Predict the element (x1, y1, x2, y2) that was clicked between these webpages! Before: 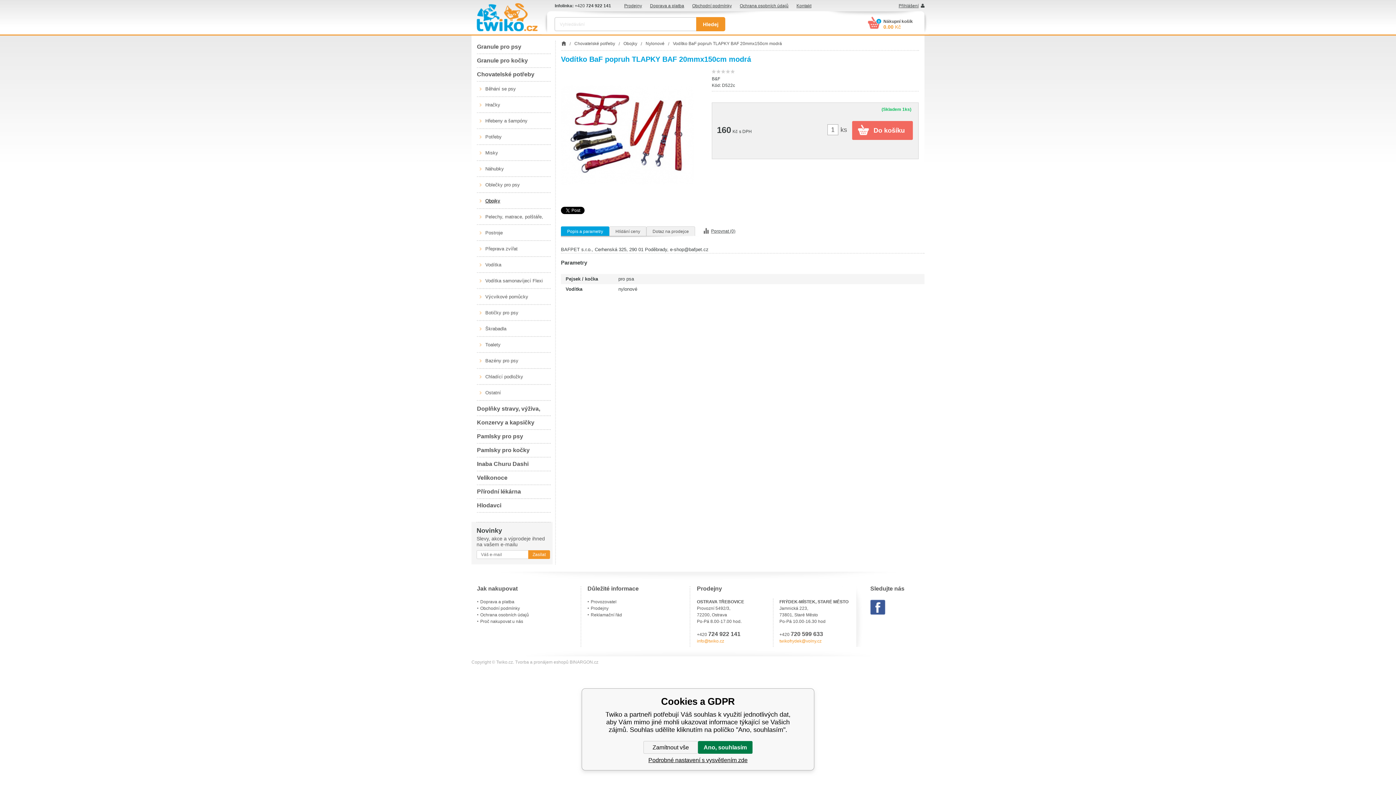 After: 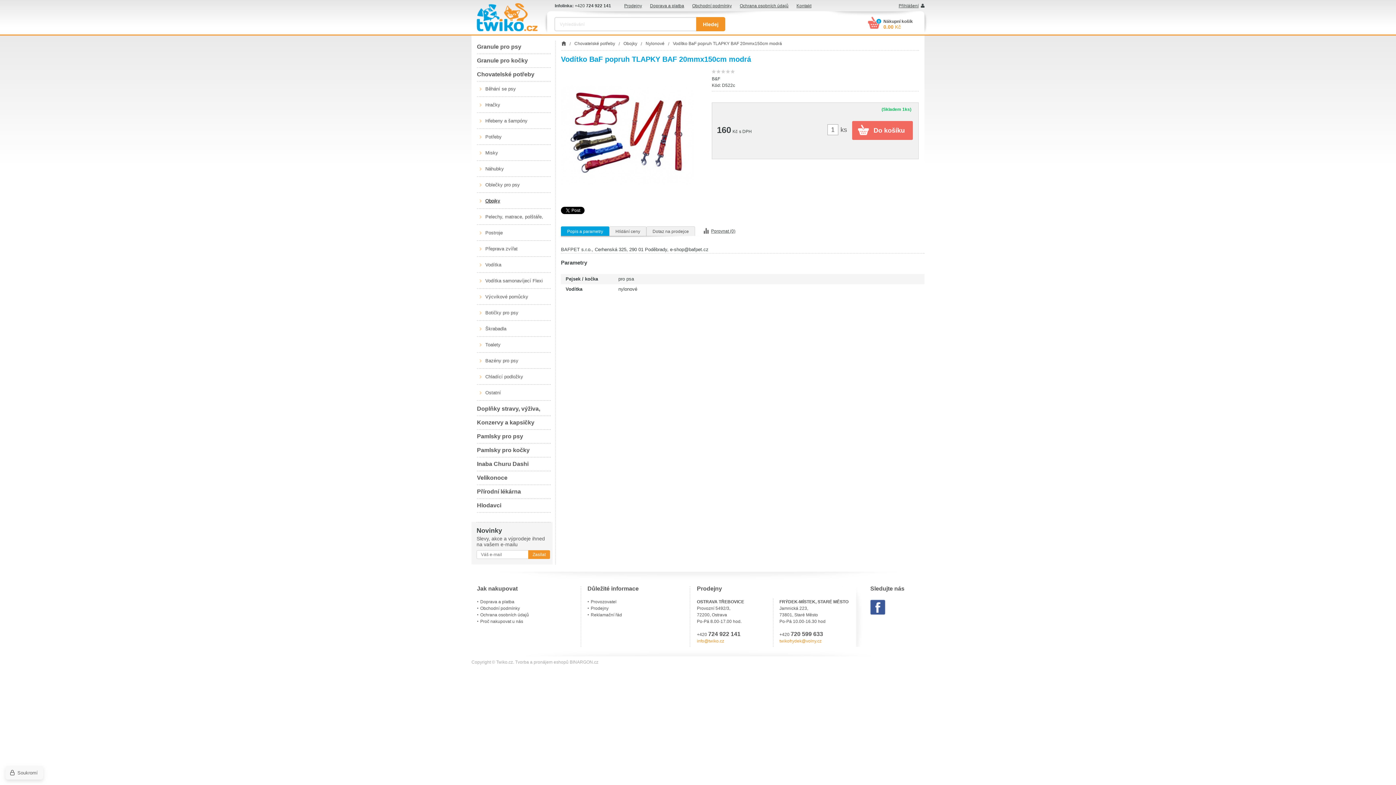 Action: bbox: (698, 741, 752, 754) label: Ano, souhlasím